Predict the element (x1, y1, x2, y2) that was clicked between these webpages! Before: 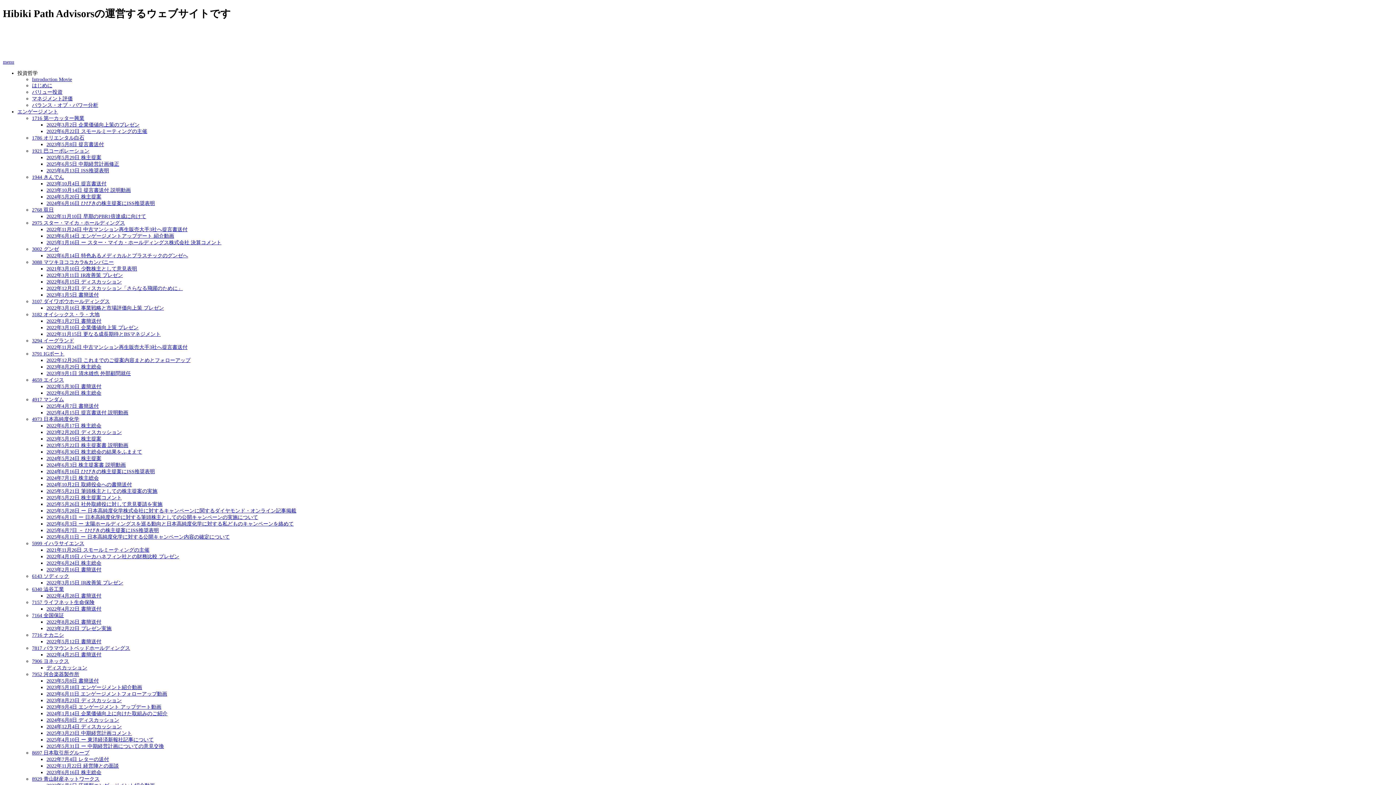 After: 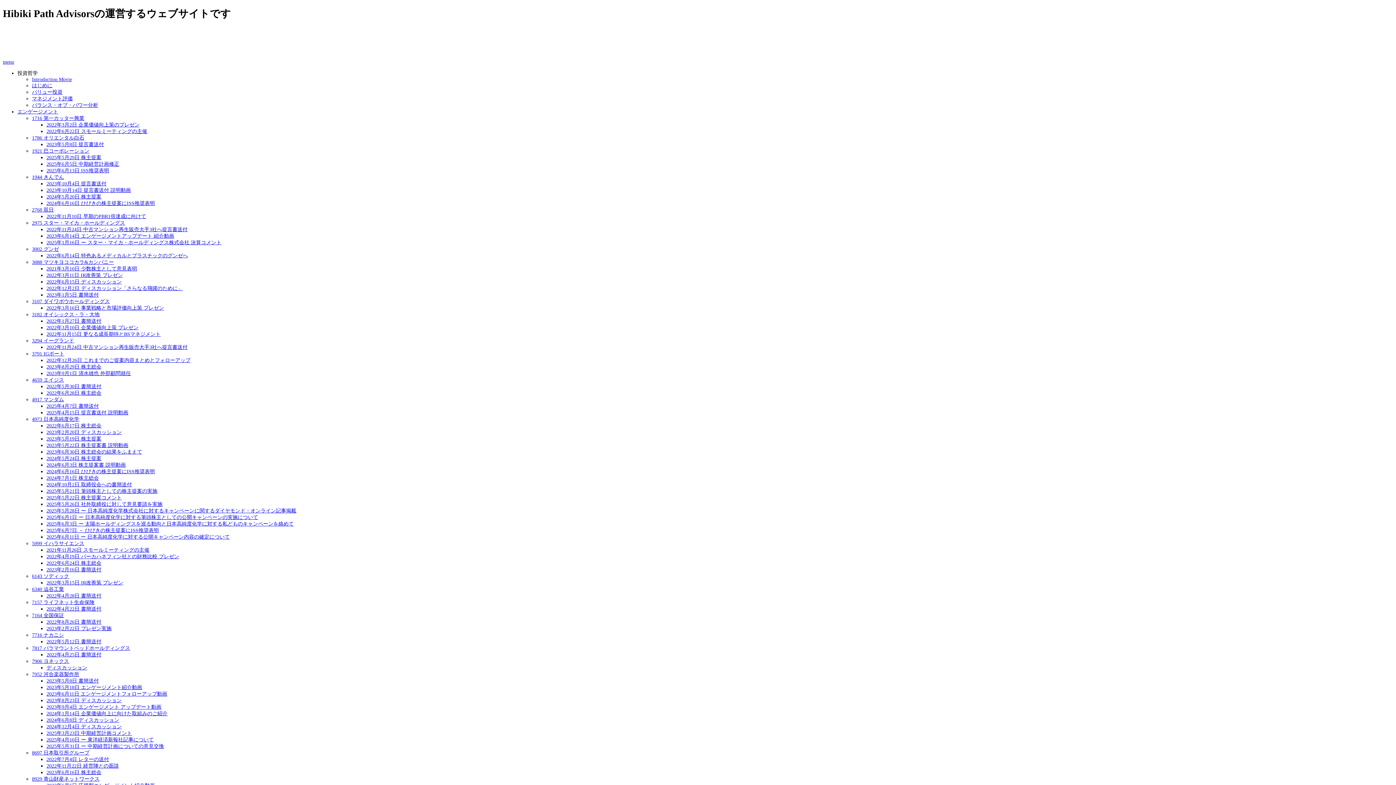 Action: label: 2025年6月7日 － ひびきの株主提案にISS推奨表明 bbox: (46, 527, 158, 533)